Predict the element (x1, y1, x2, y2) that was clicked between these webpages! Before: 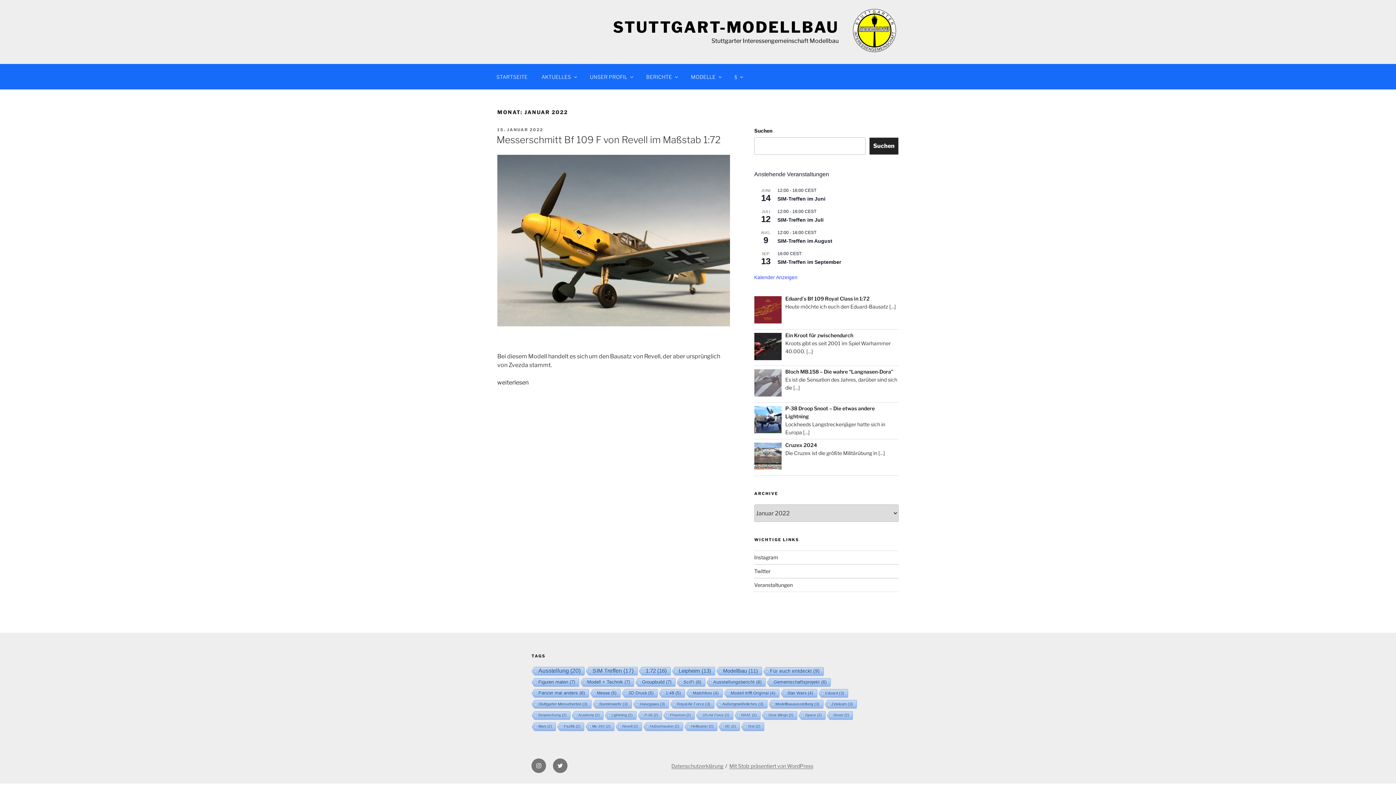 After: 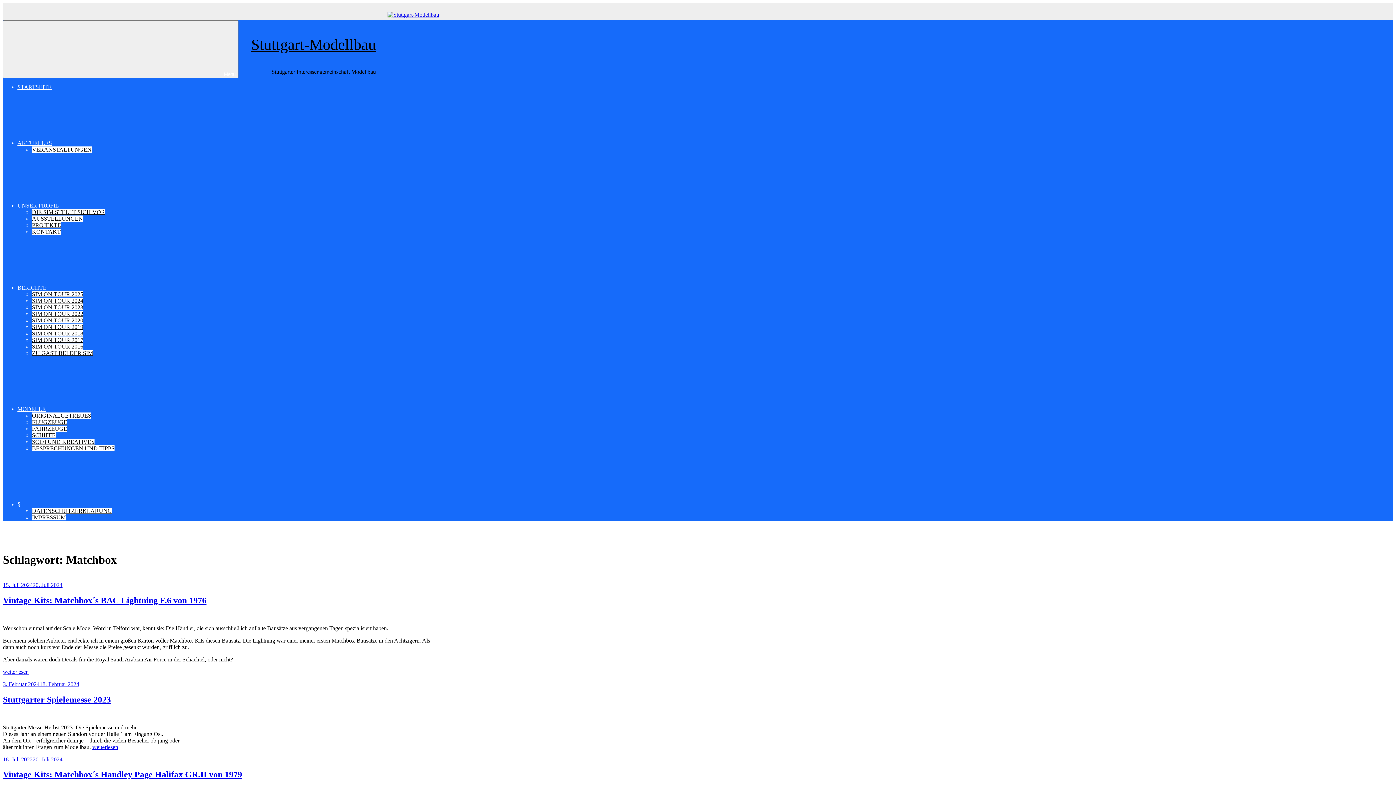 Action: bbox: (685, 689, 722, 698) label: Matchbox (4 Einträge)